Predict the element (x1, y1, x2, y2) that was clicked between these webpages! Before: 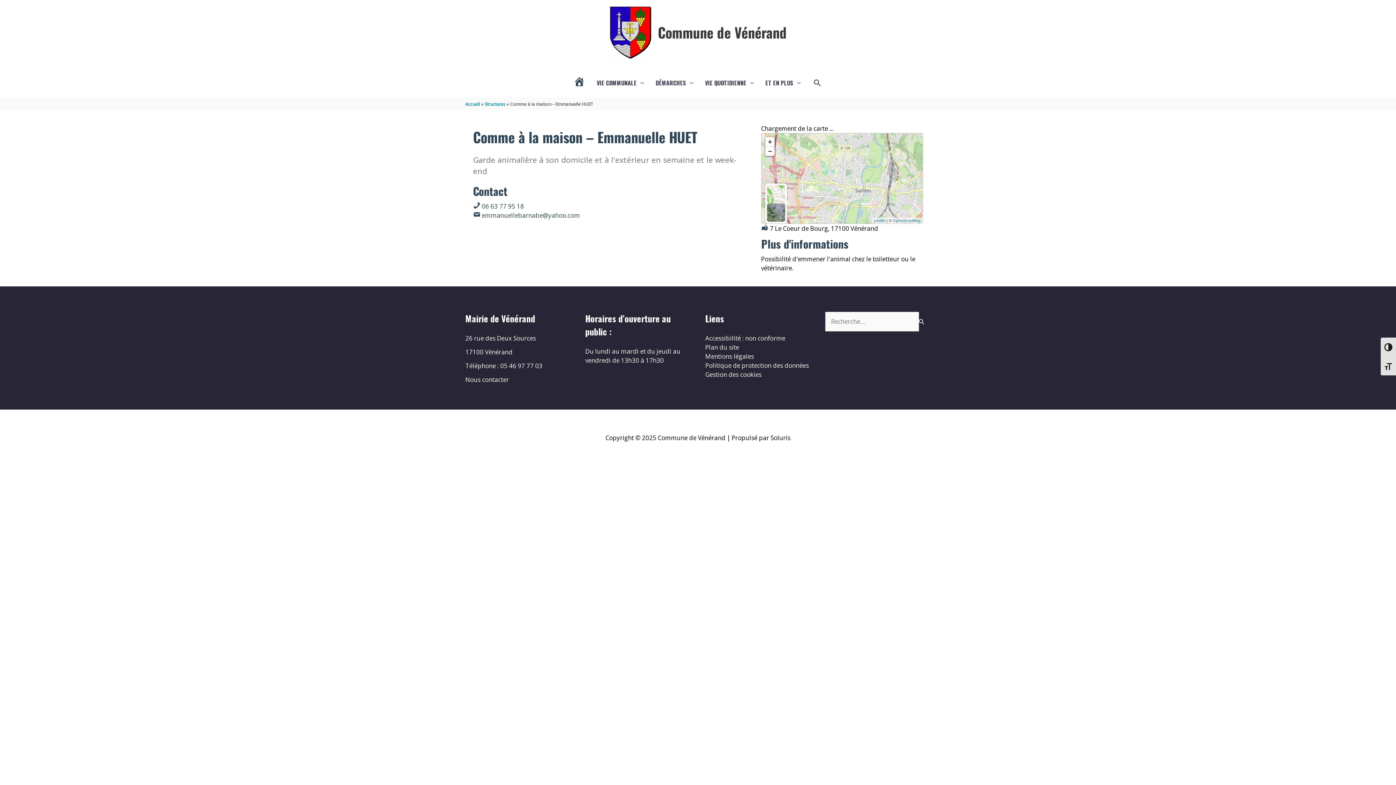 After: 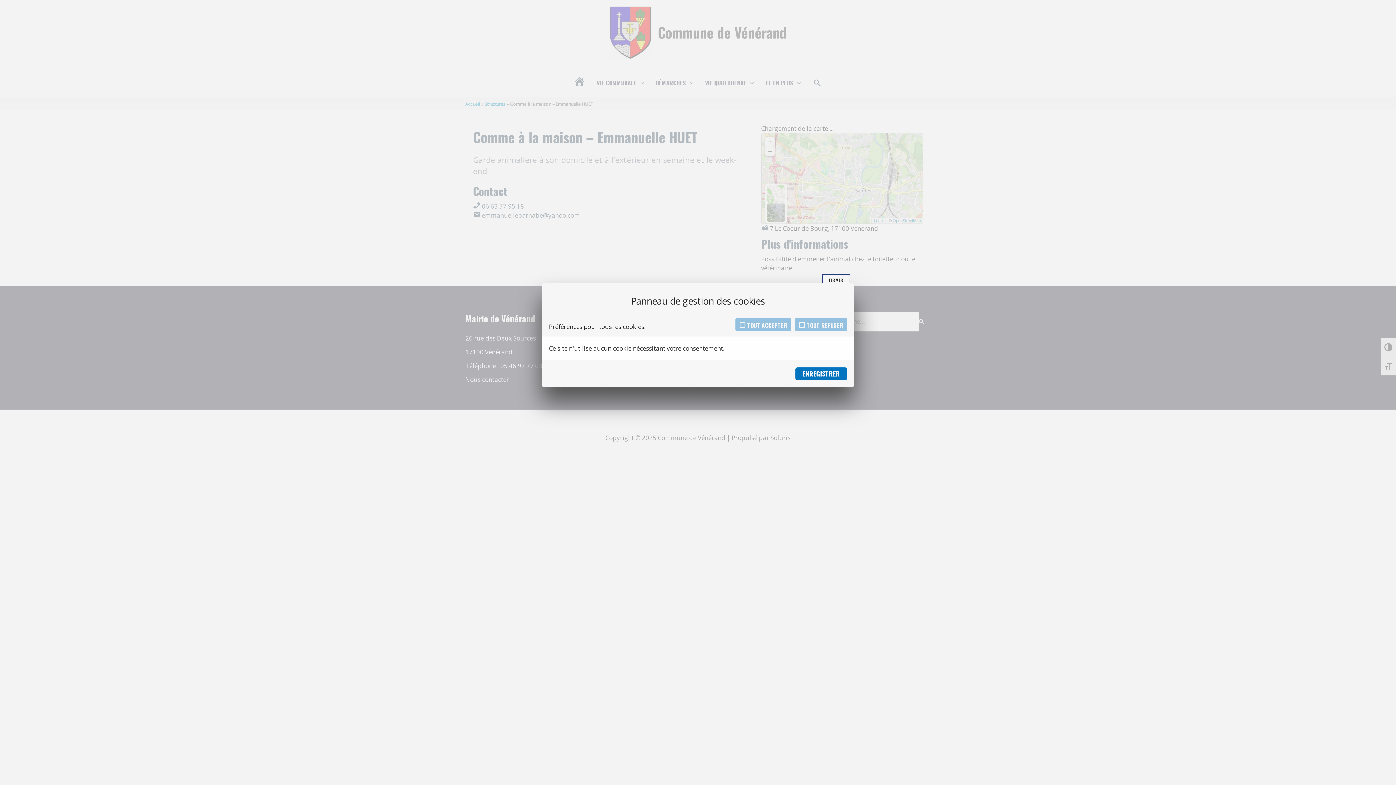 Action: bbox: (705, 370, 761, 379) label: Gestion des cookies